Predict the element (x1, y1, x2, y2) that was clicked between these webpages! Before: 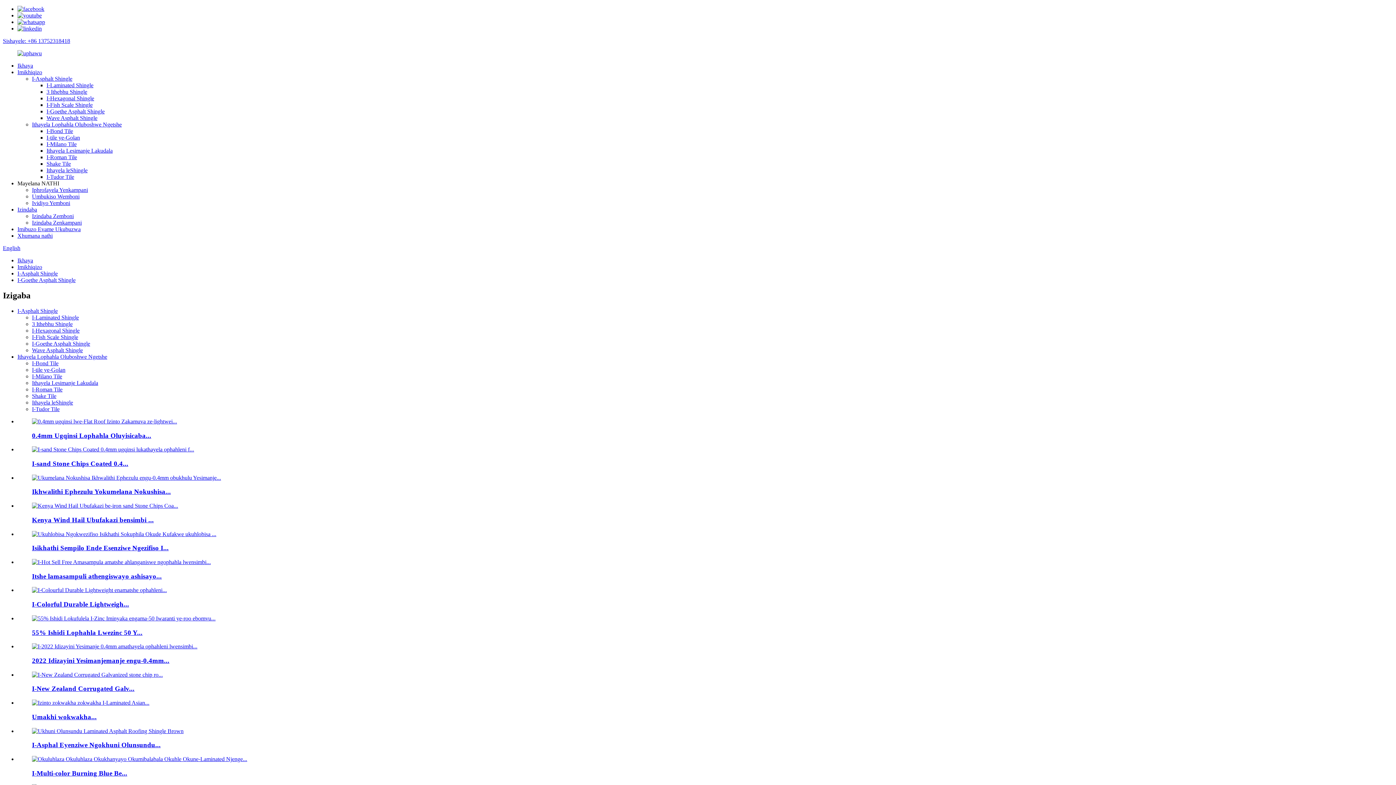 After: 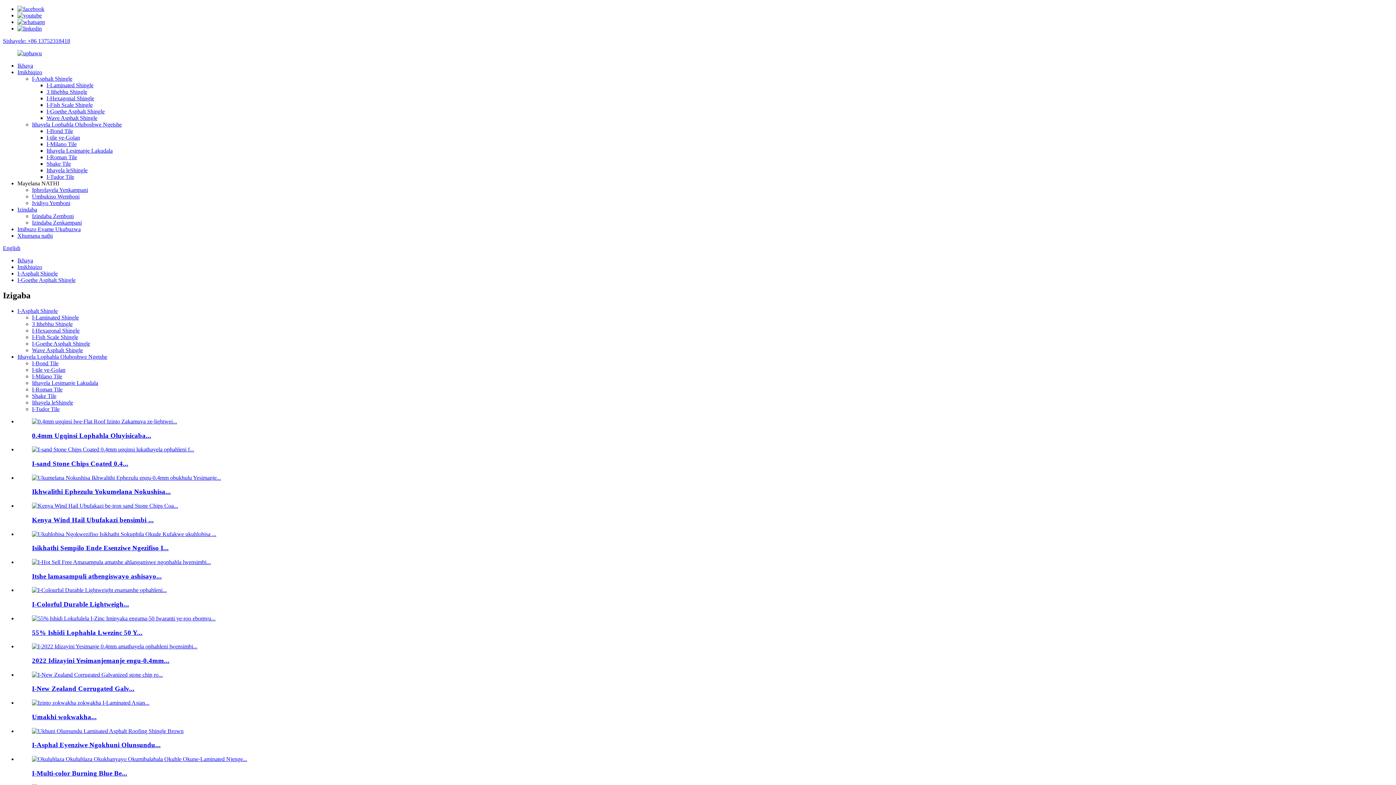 Action: bbox: (2, 37, 70, 44) label: Sishayele: +86 13752318418